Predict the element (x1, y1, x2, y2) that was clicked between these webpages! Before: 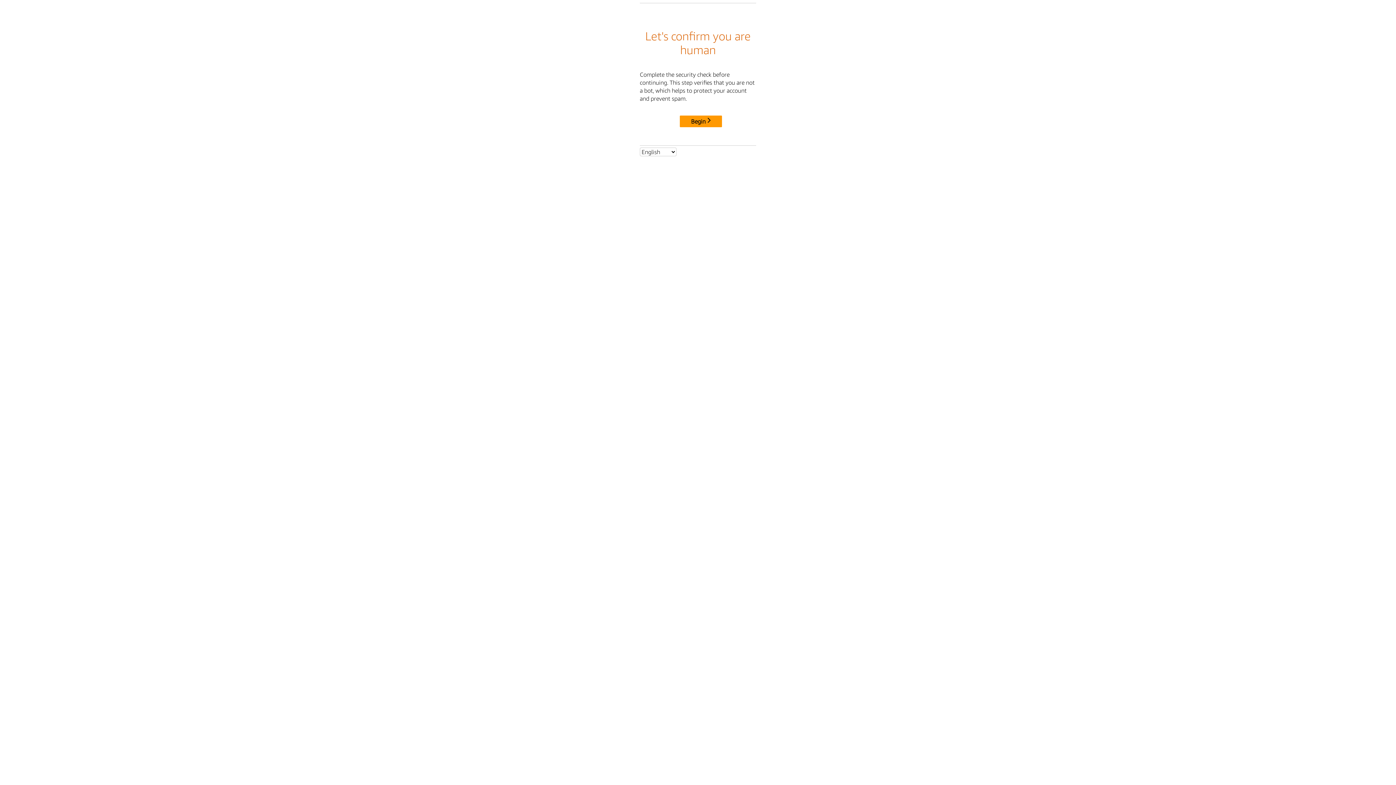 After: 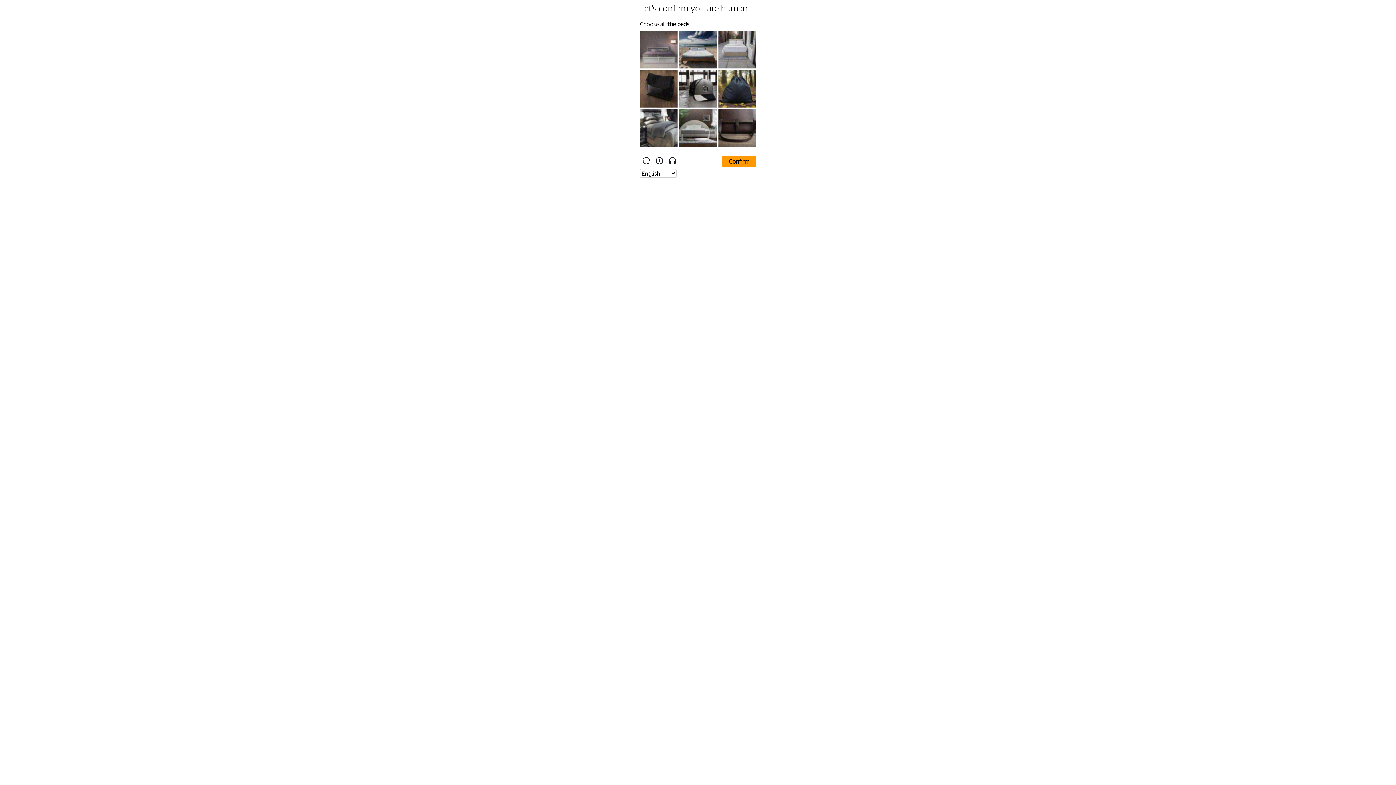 Action: label: Begin bbox: (680, 115, 722, 127)